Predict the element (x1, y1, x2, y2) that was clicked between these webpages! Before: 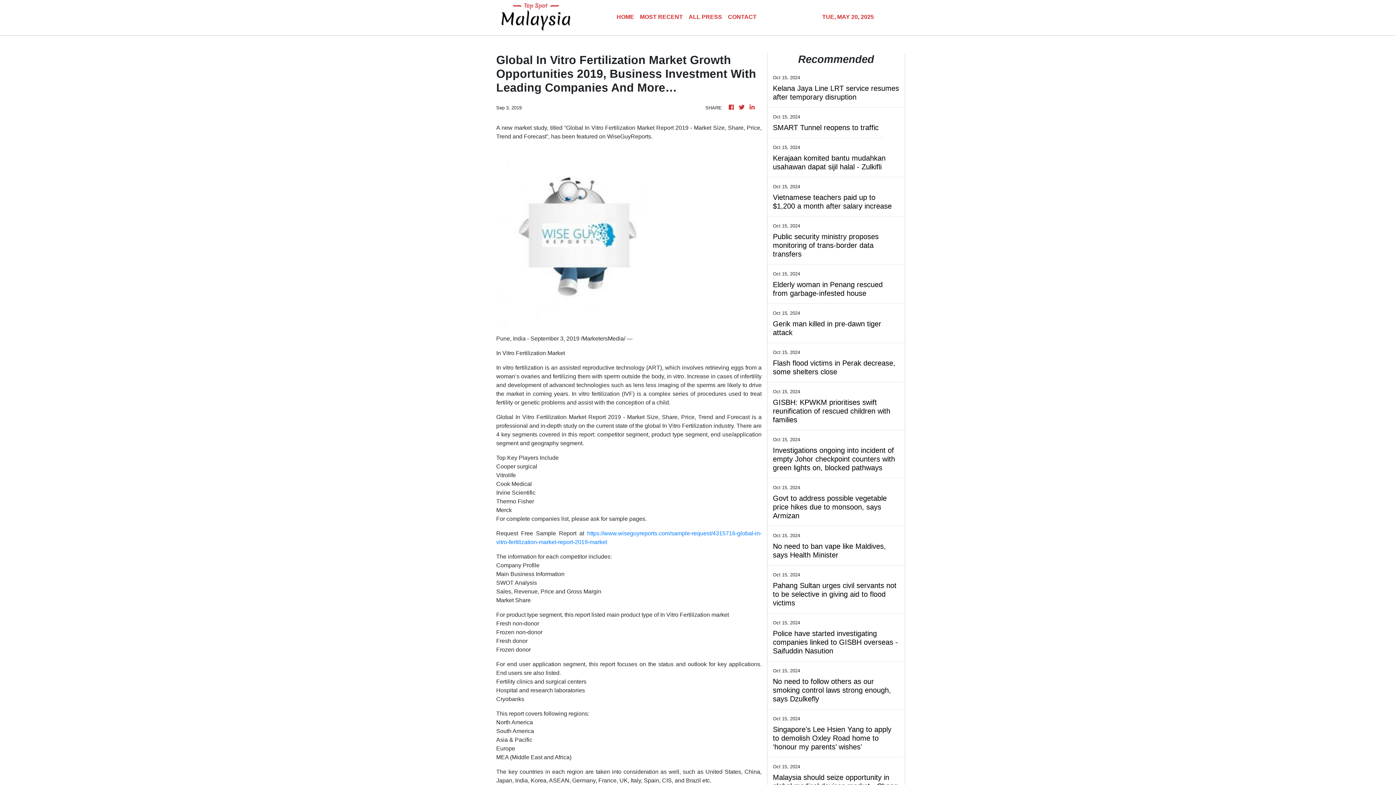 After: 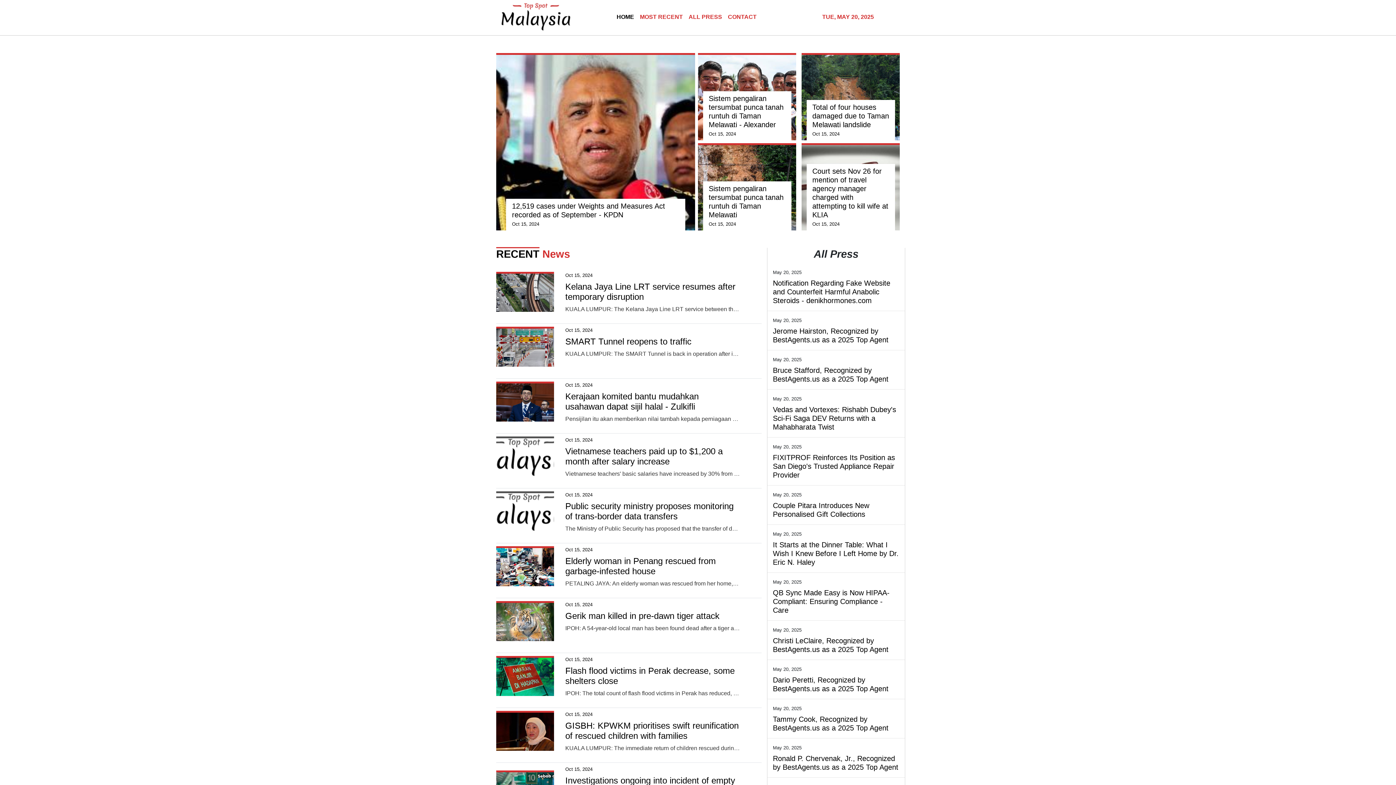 Action: bbox: (727, 103, 735, 112)